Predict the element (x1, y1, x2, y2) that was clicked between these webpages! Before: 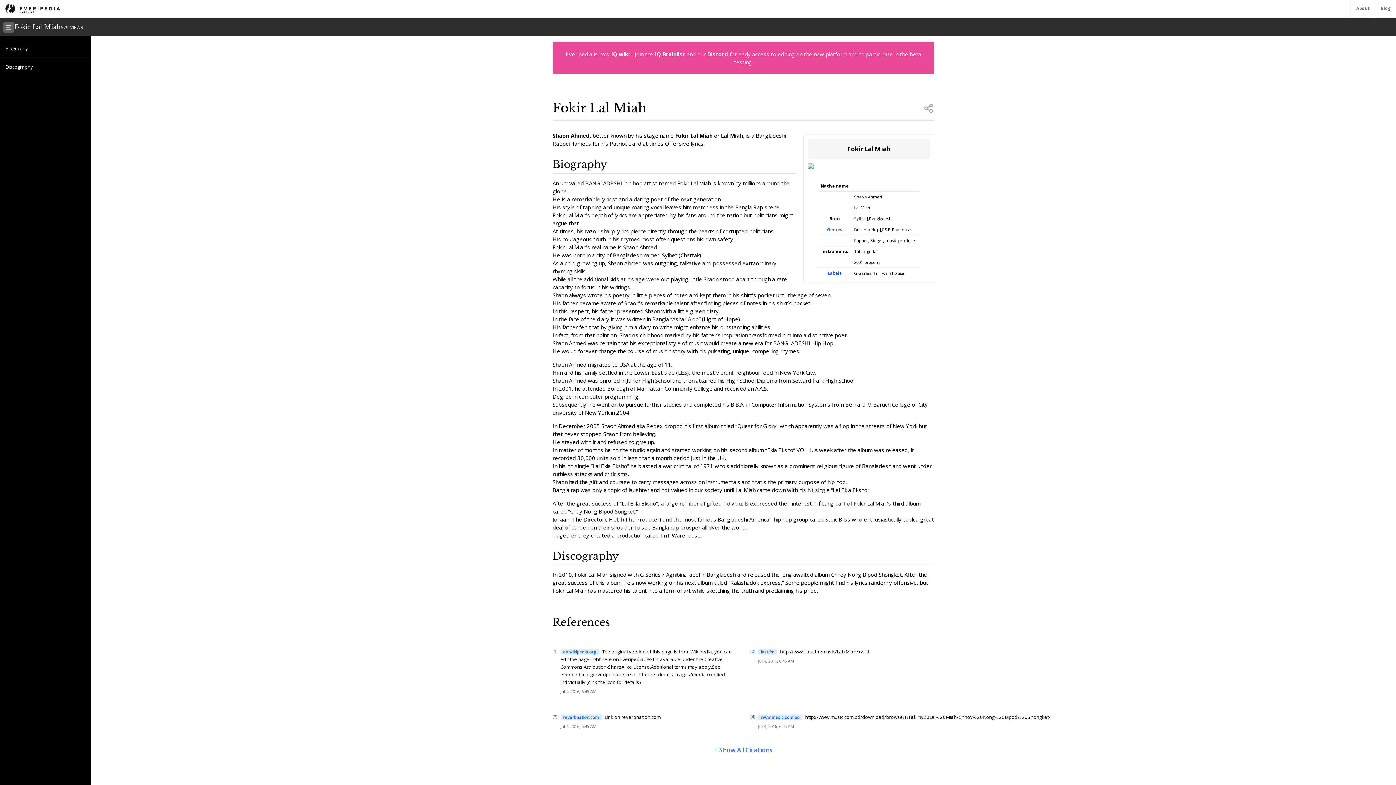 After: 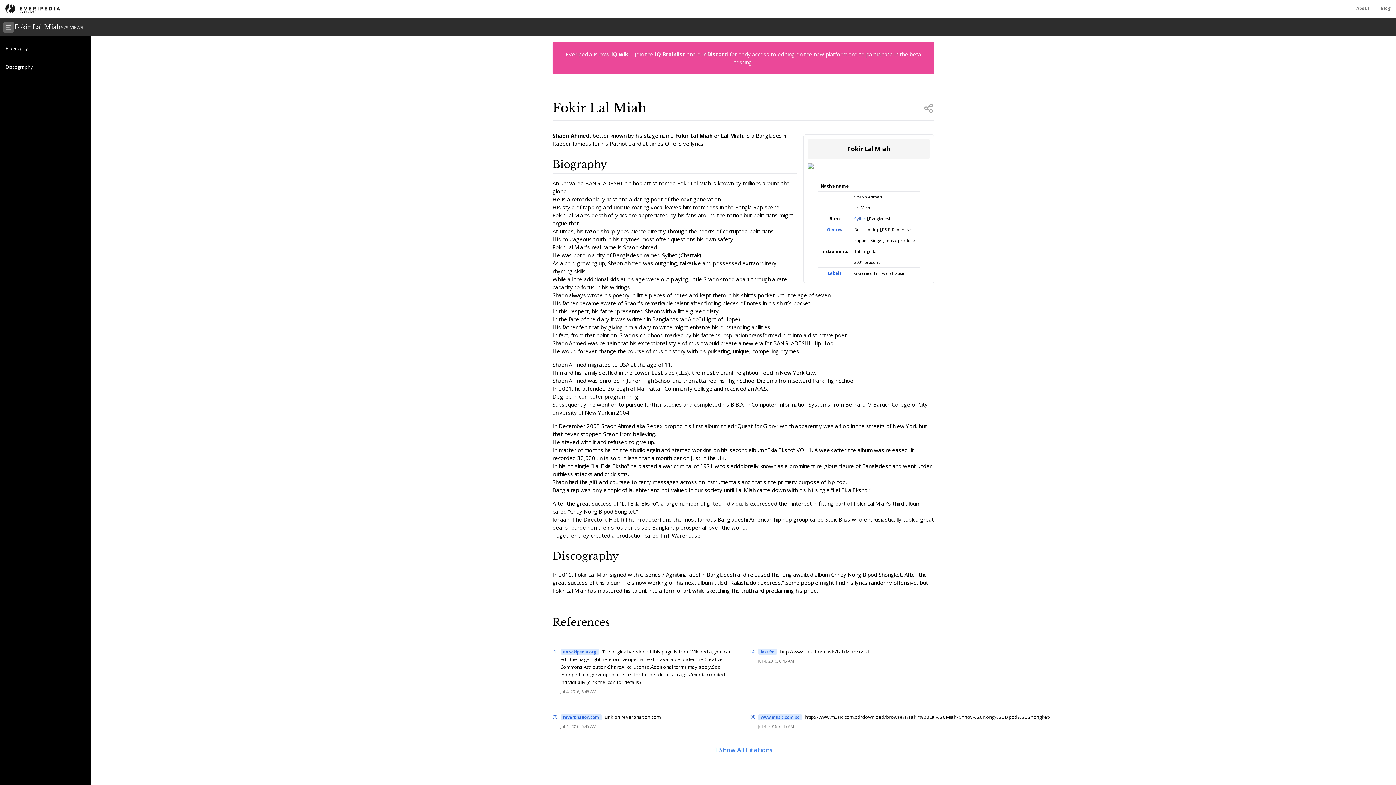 Action: label: IQ Brainlist bbox: (654, 50, 685, 57)